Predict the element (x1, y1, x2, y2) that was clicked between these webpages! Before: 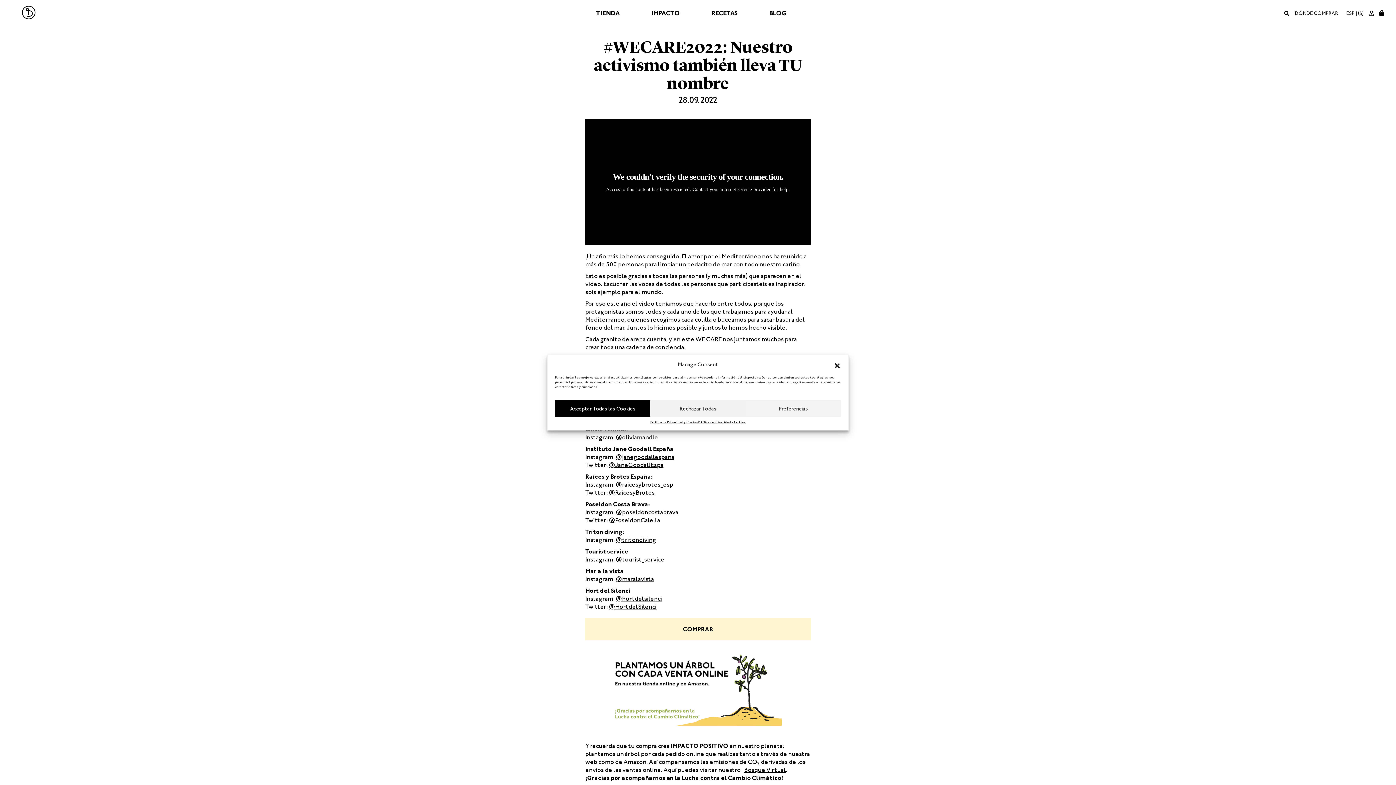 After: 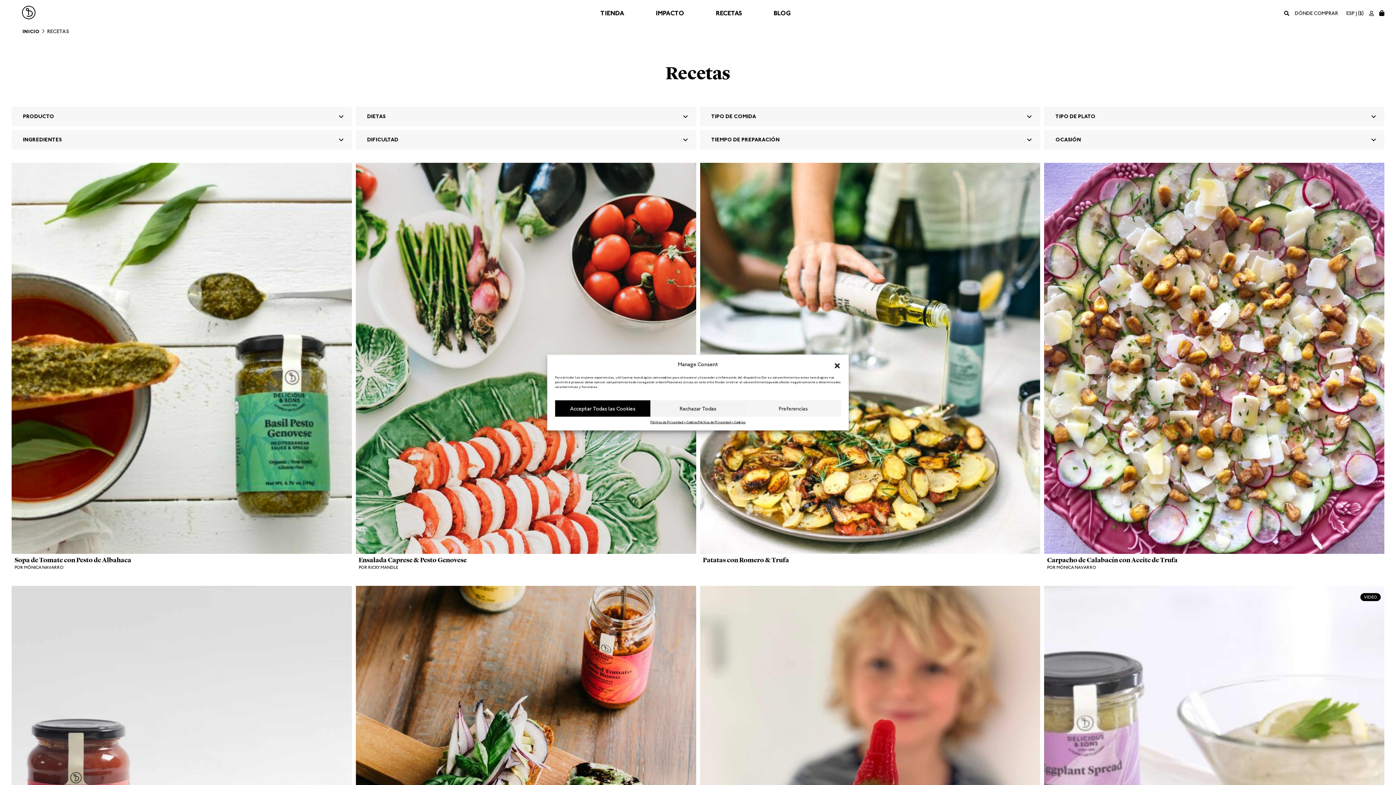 Action: label: RECETAS bbox: (704, 7, 744, 18)